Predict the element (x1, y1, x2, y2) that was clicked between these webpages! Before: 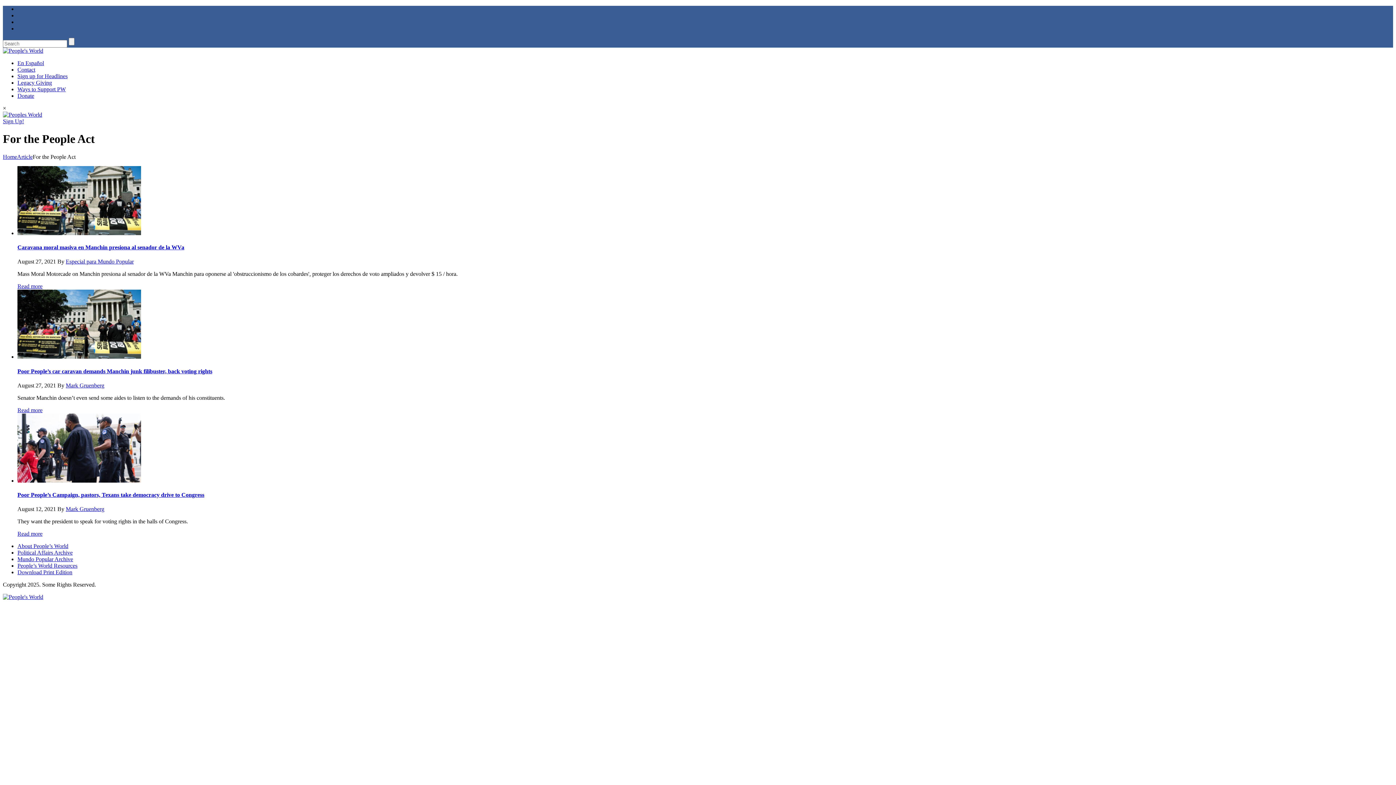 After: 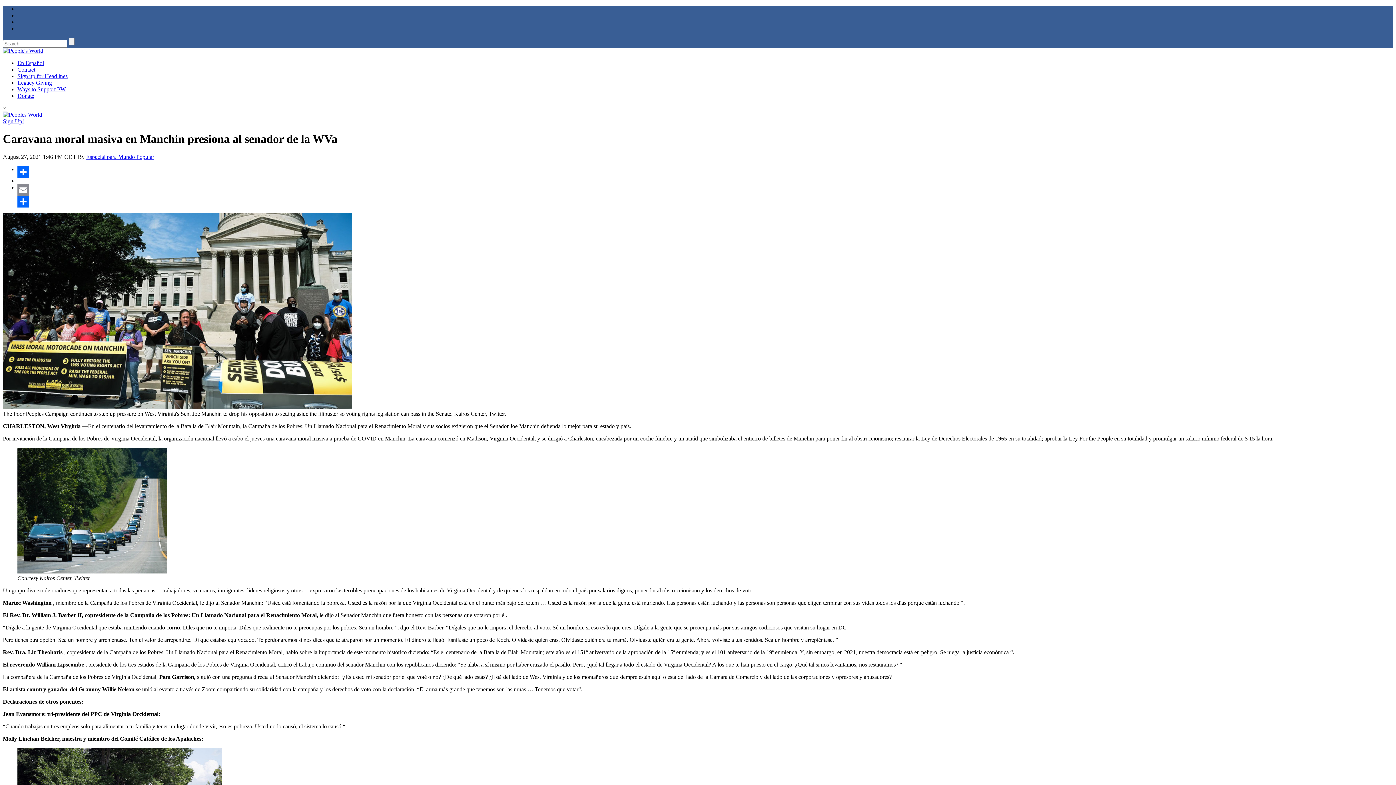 Action: bbox: (17, 283, 42, 289) label: Read more